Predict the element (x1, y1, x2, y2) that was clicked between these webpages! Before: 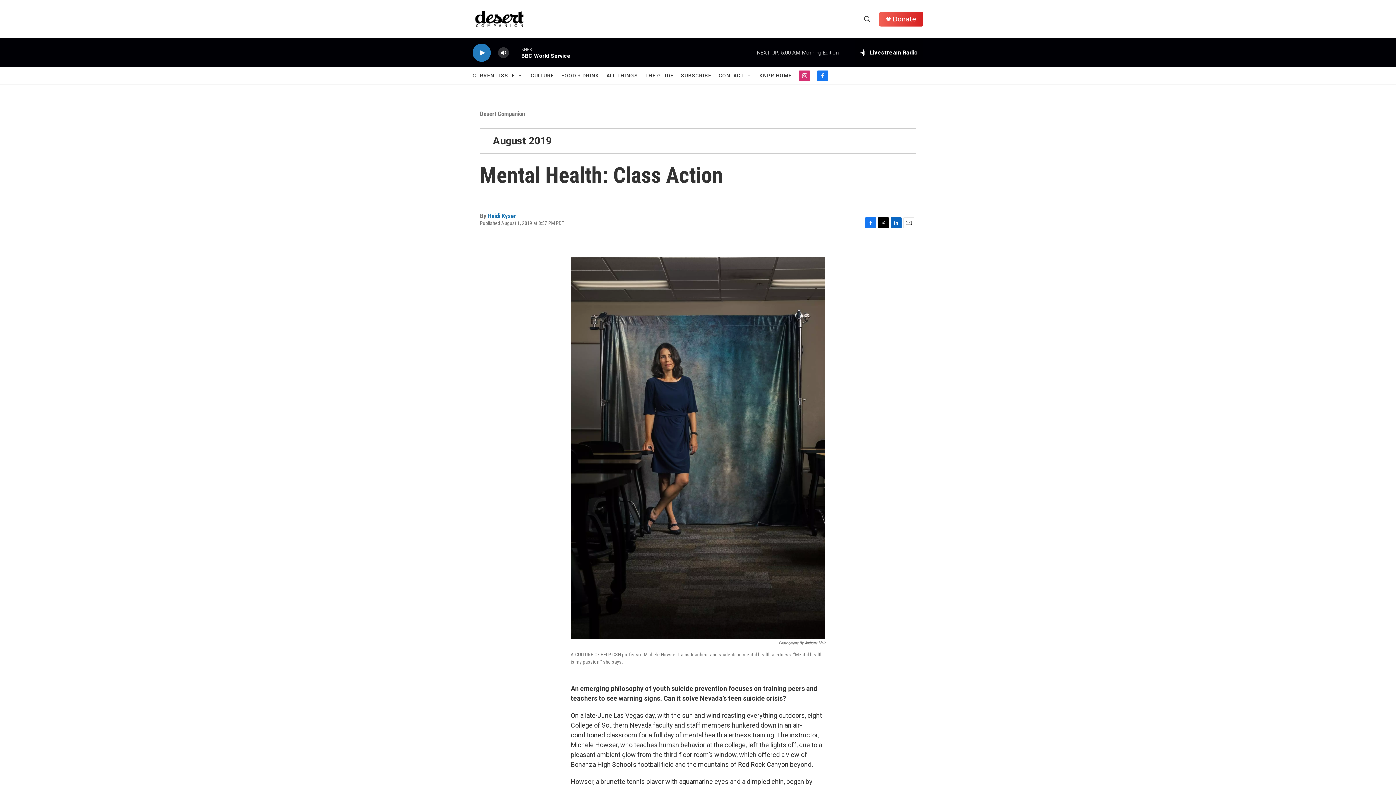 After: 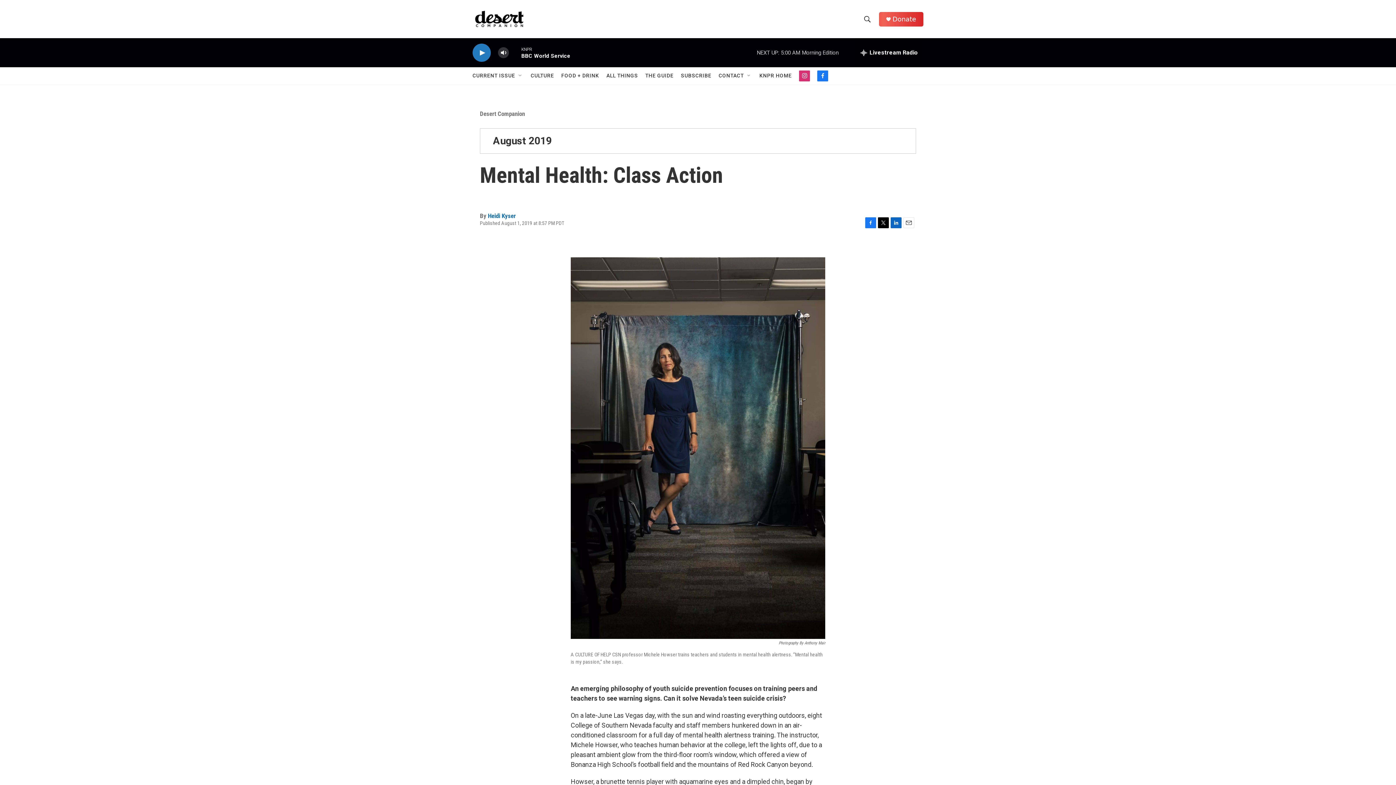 Action: bbox: (892, 15, 916, 22) label: Donate